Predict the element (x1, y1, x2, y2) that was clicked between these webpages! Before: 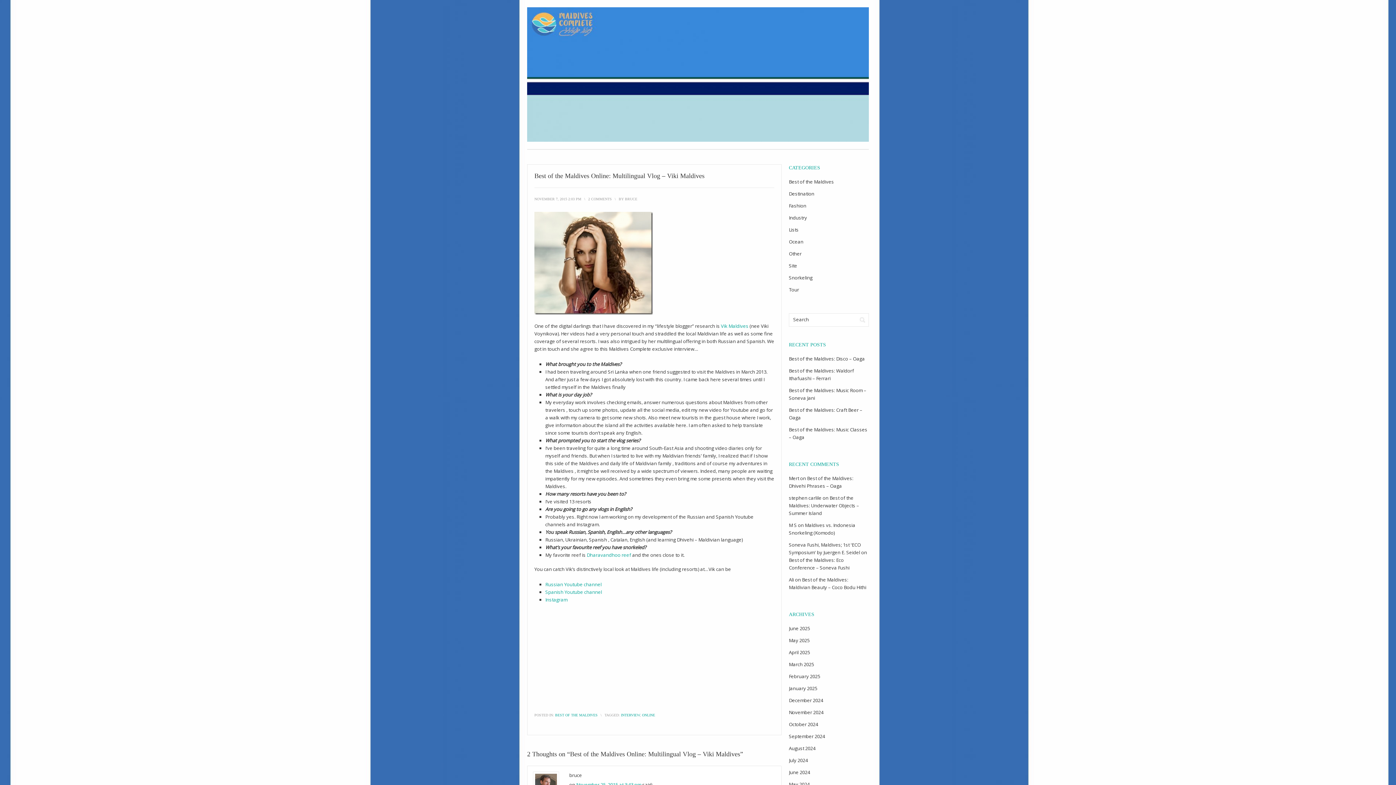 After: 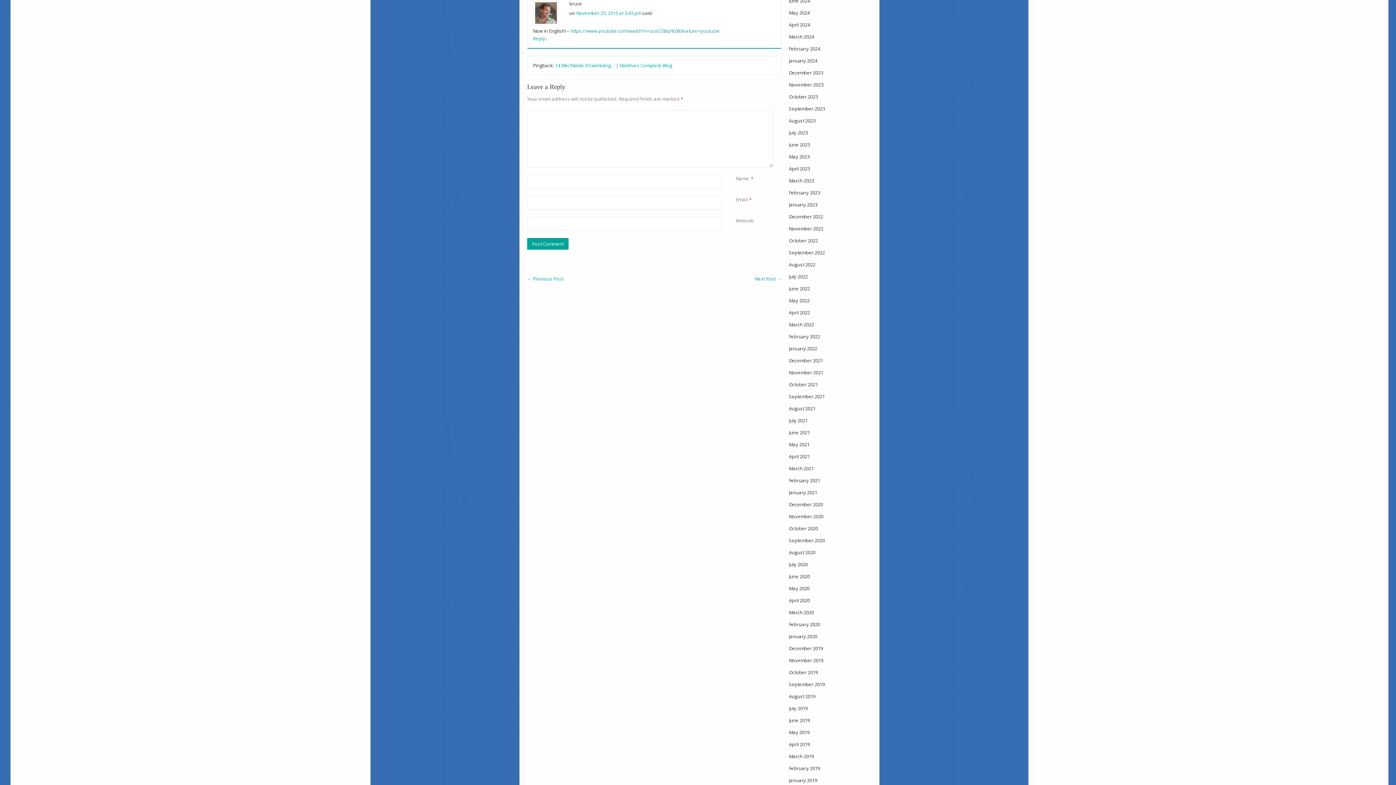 Action: label: November 25, 2015 at 3:43 pm bbox: (576, 781, 641, 788)